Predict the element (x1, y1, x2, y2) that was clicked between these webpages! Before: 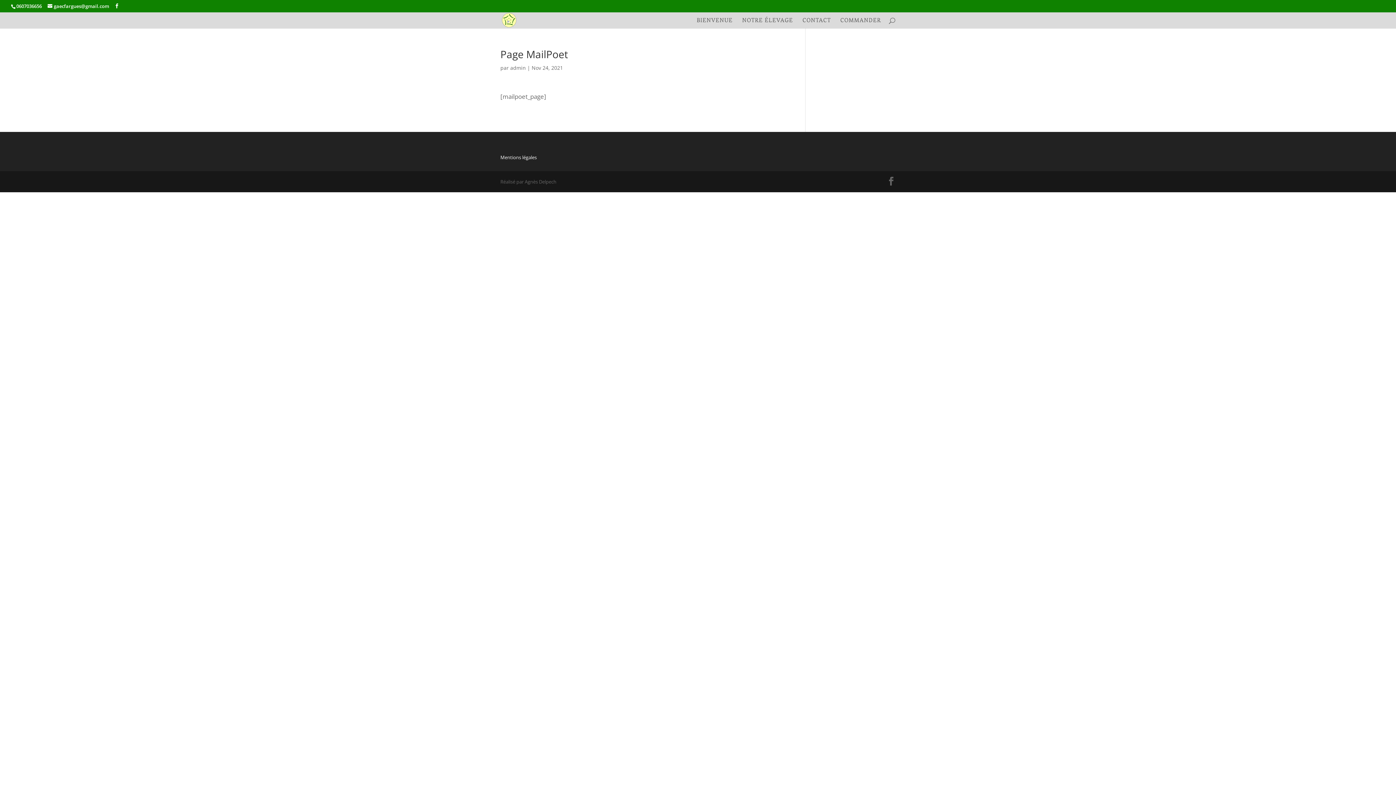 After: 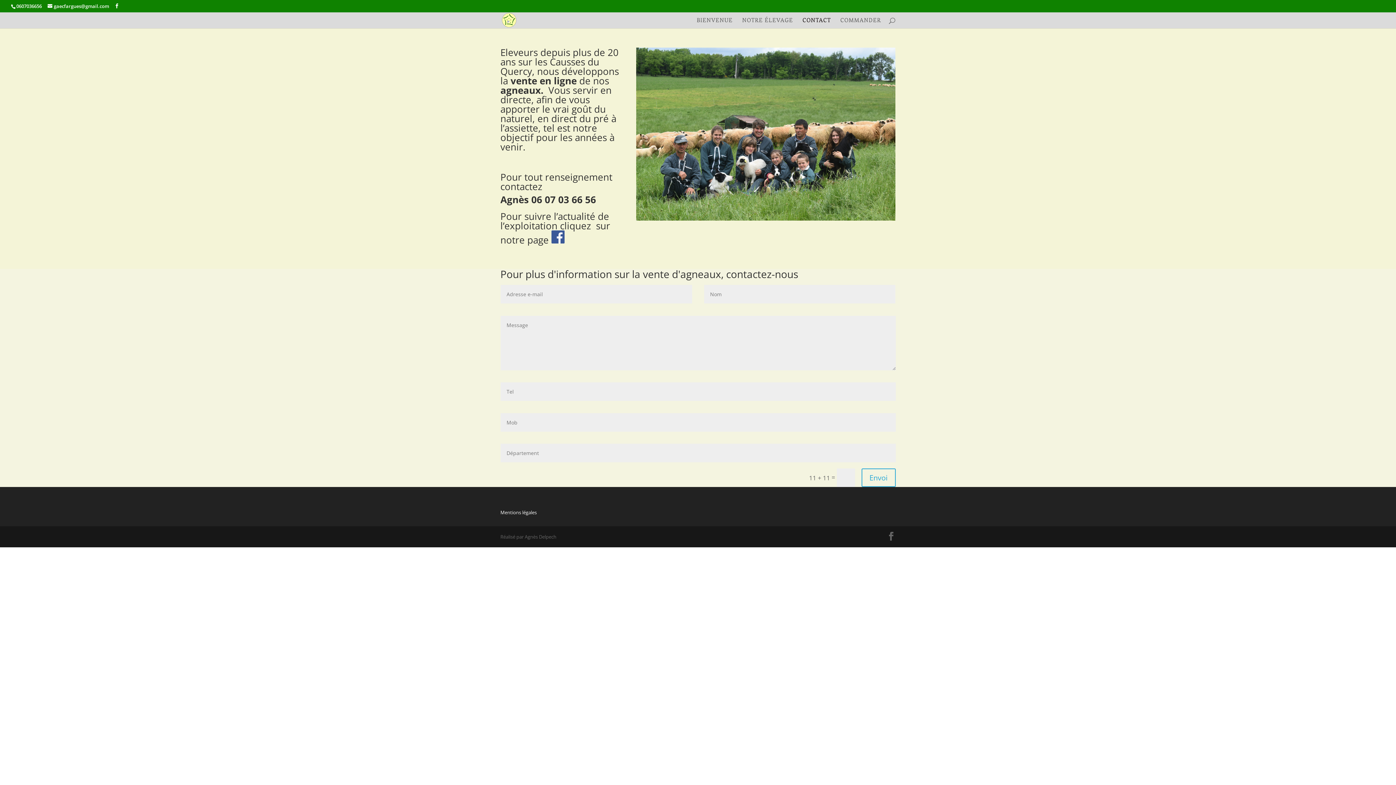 Action: bbox: (802, 17, 831, 28) label: CONTACT